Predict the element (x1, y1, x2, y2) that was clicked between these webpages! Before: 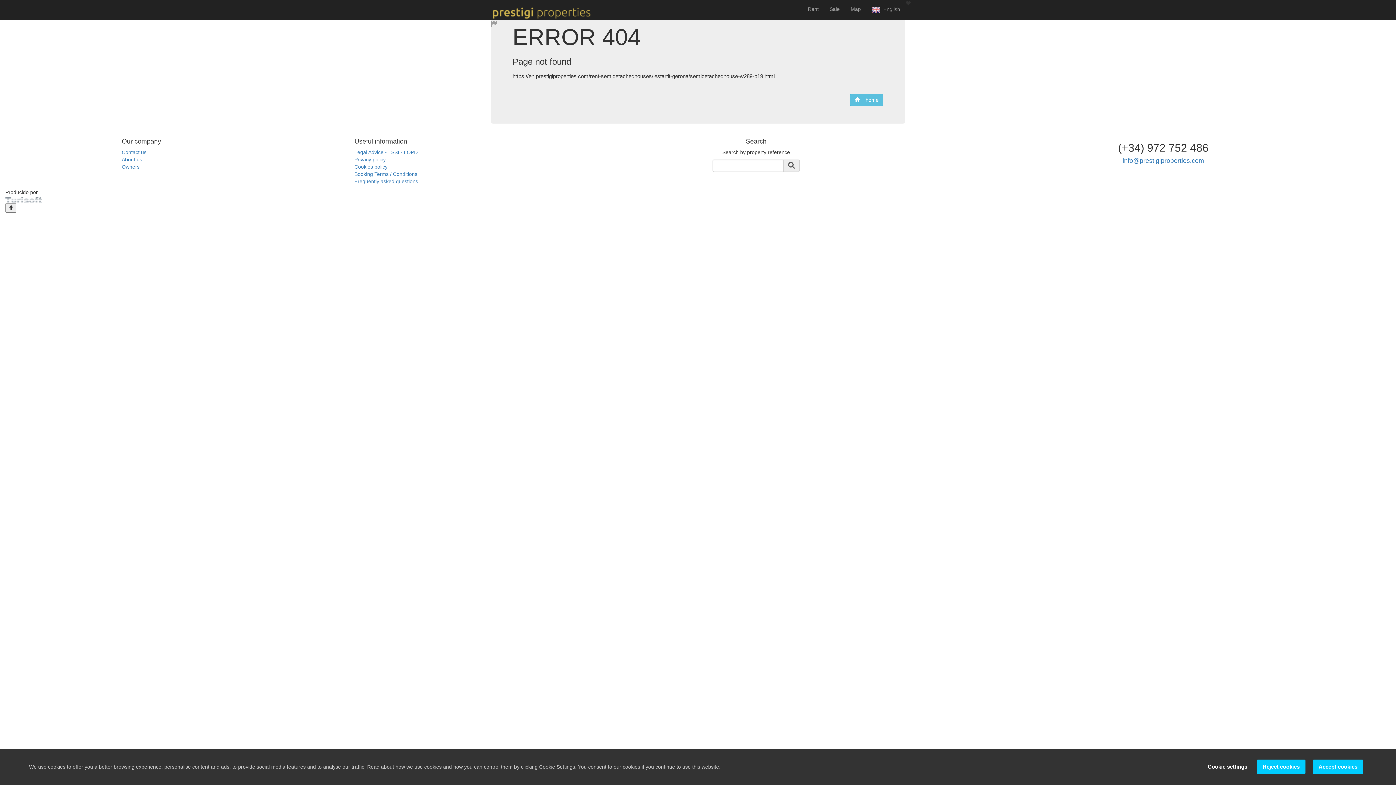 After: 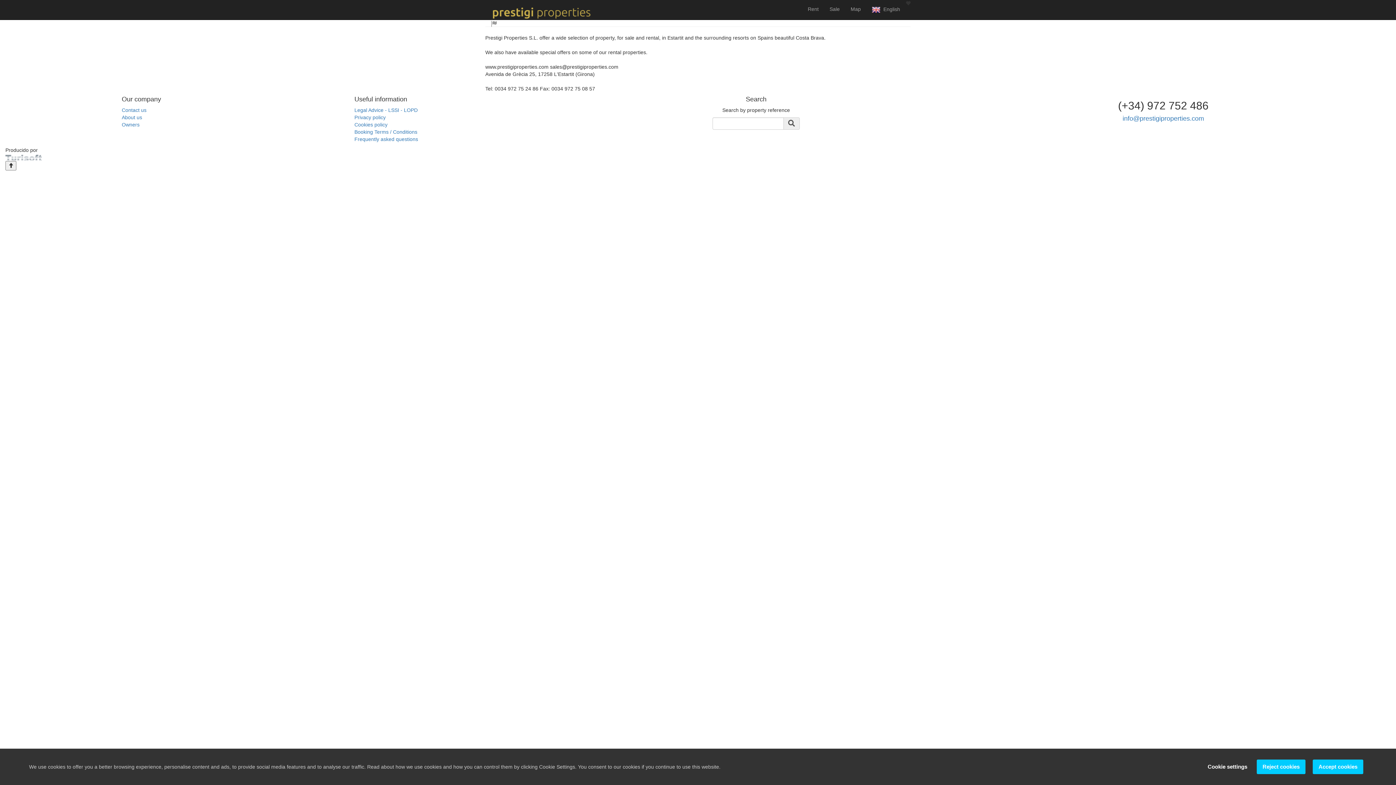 Action: label: About us bbox: (121, 156, 142, 162)